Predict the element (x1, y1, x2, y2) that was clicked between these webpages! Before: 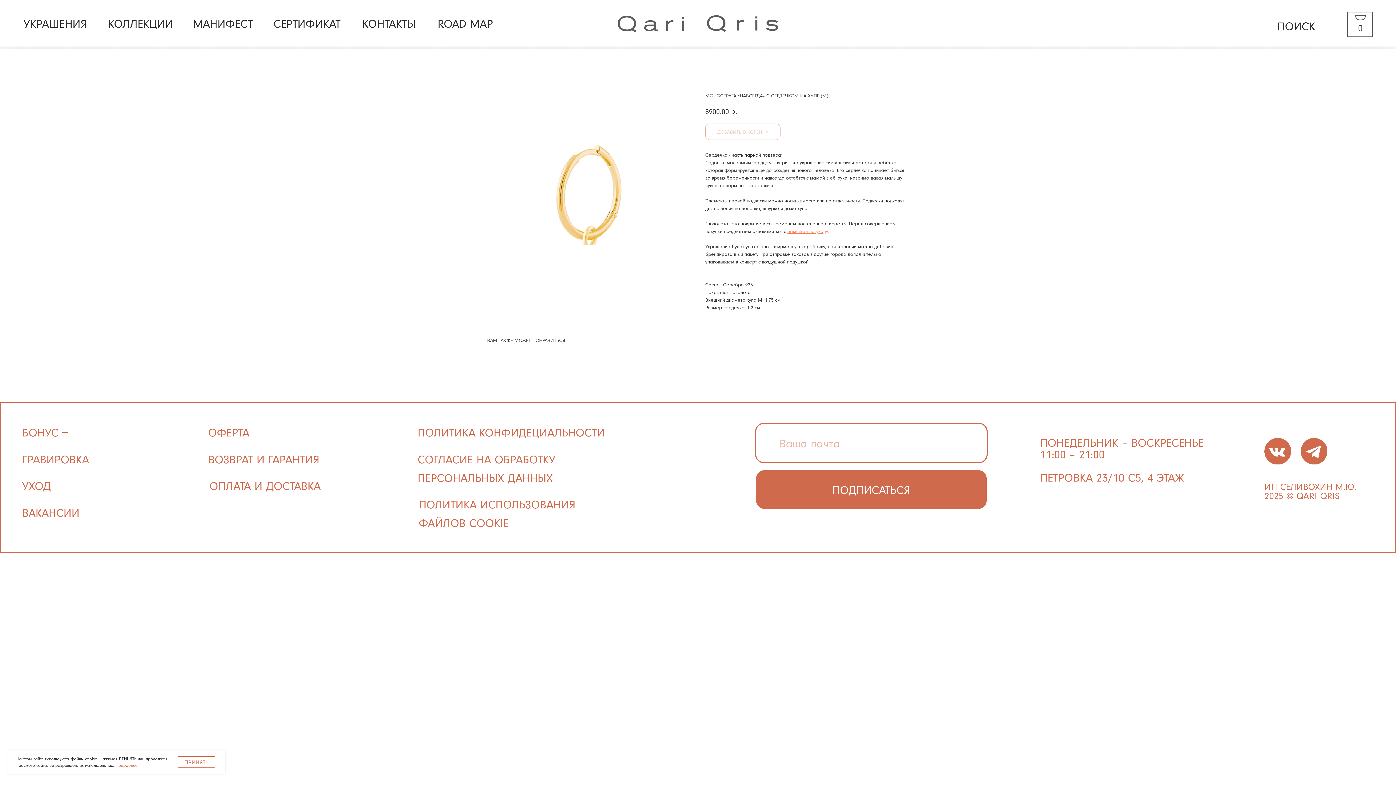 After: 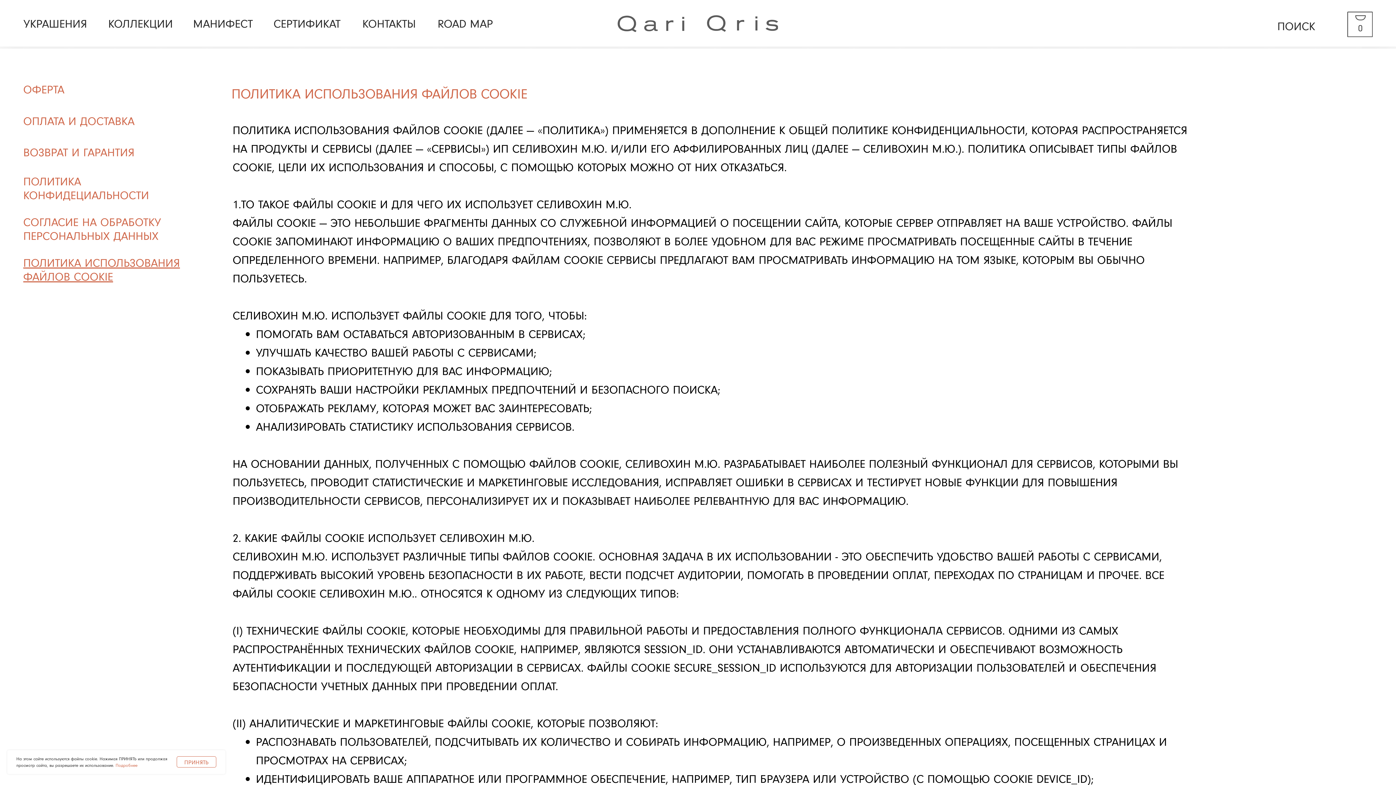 Action: label: Подробнее bbox: (115, 762, 137, 768)